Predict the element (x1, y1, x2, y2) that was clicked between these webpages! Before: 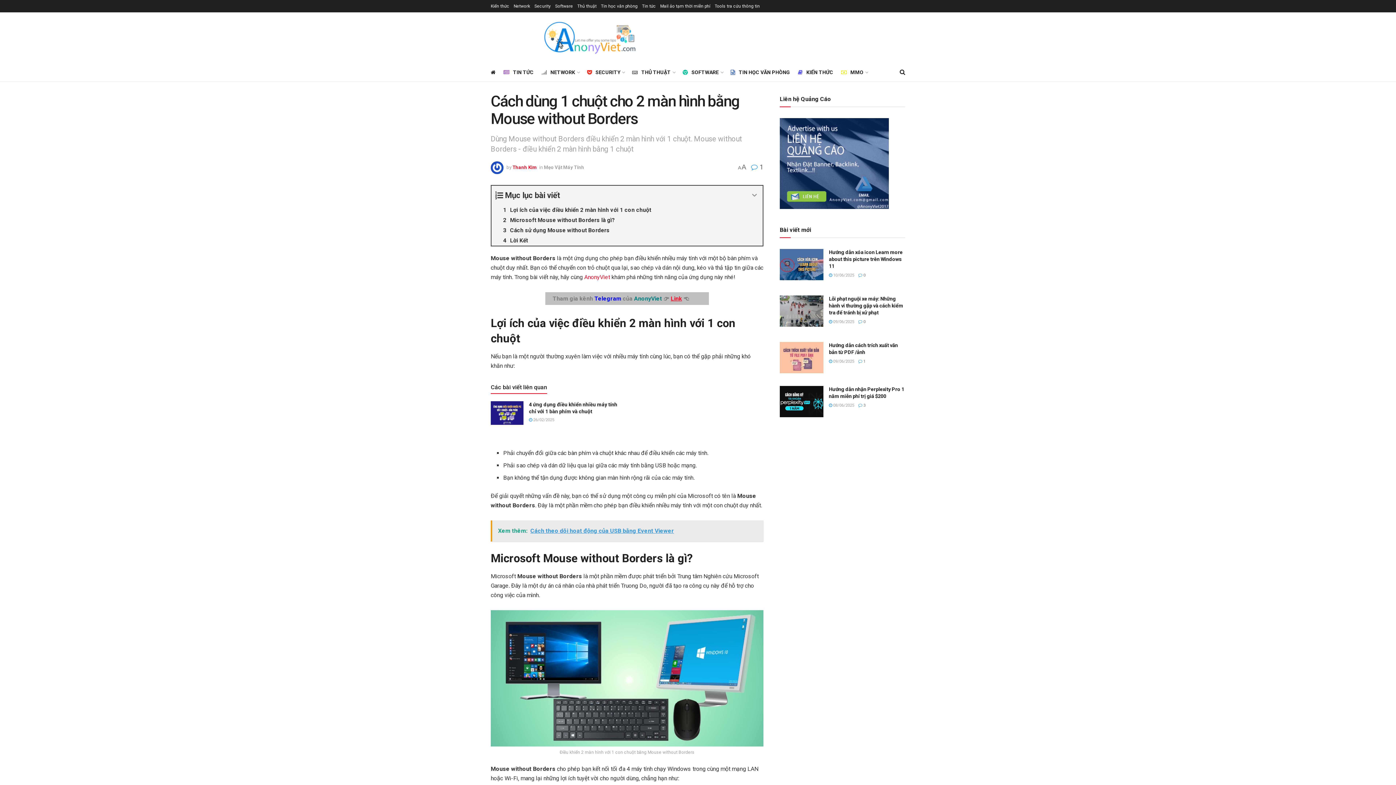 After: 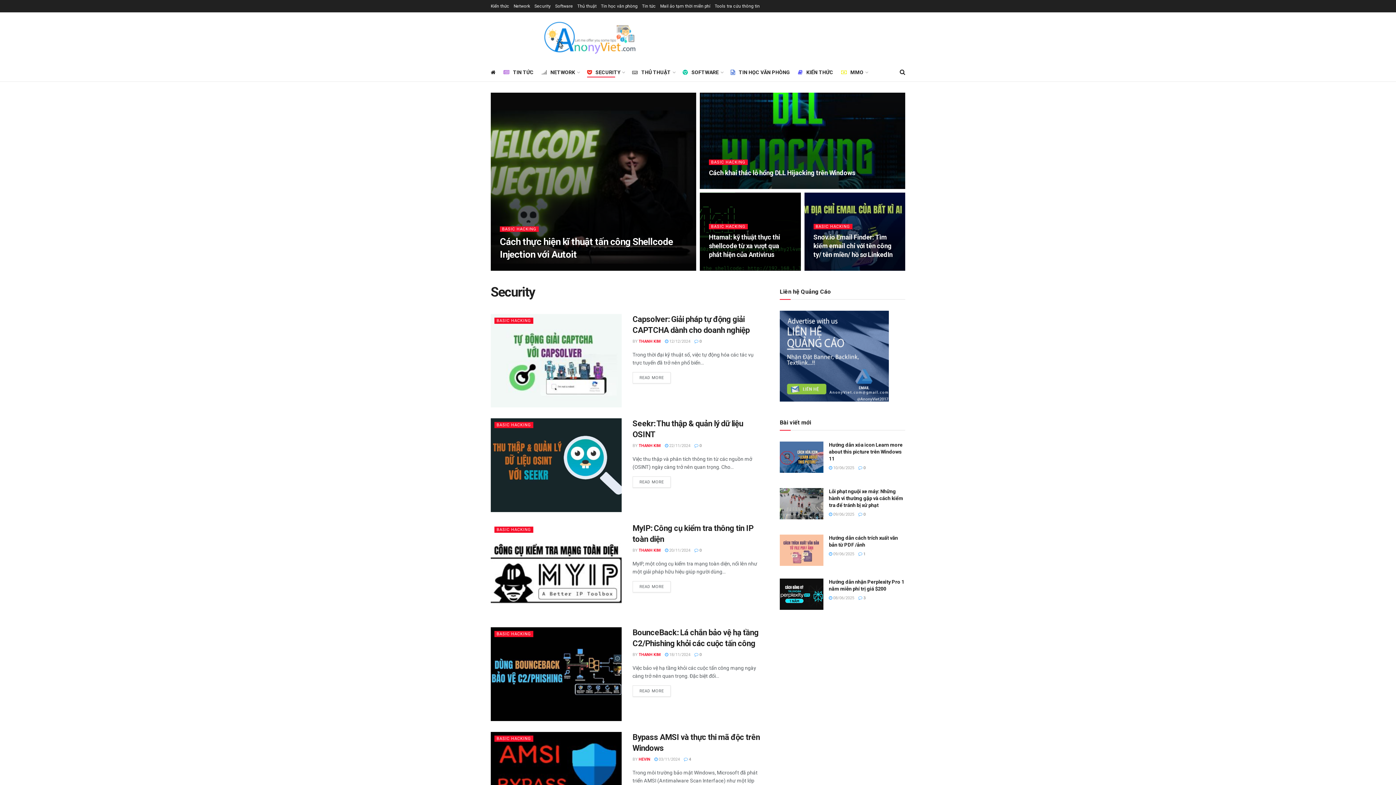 Action: bbox: (534, 0, 550, 12) label: Security